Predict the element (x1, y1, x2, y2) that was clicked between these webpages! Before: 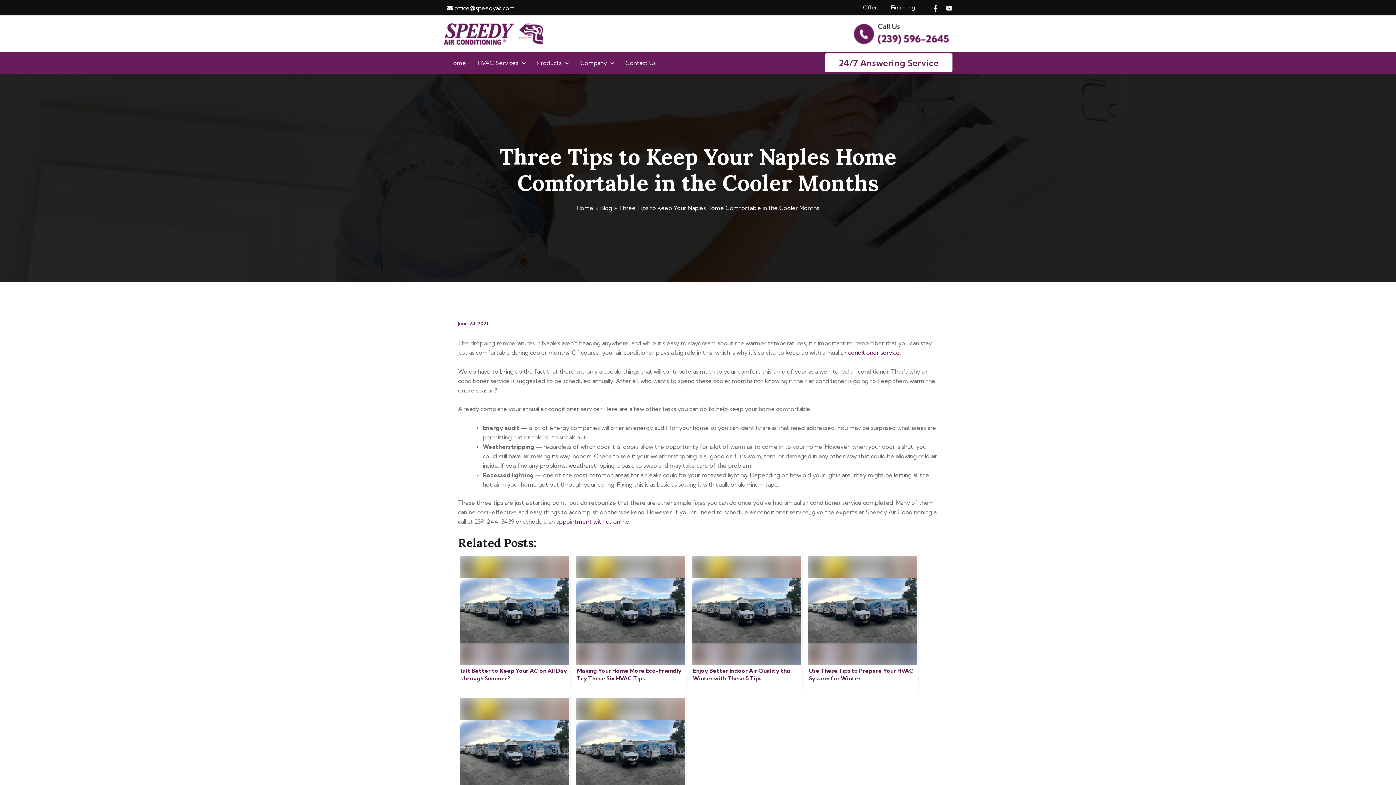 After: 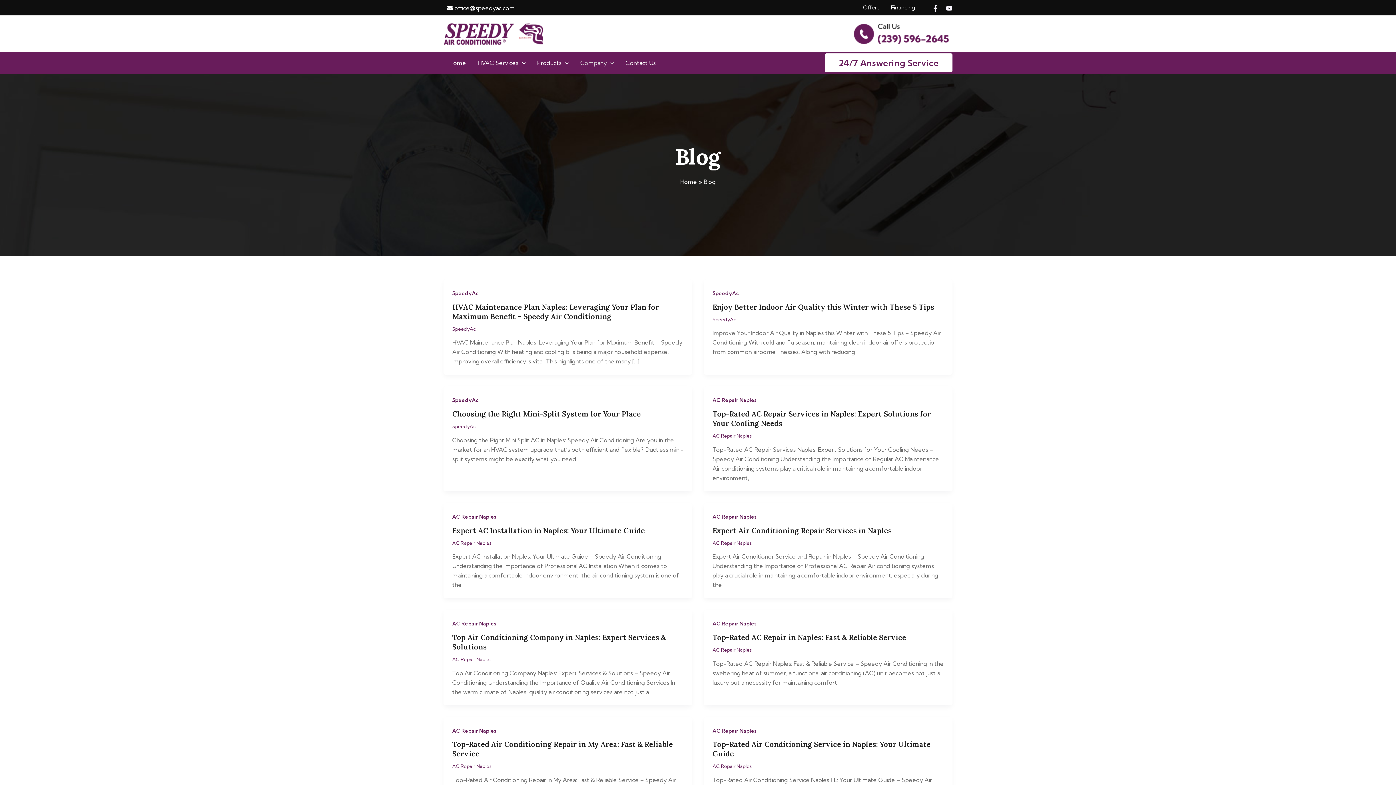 Action: label: Blog bbox: (600, 204, 612, 211)